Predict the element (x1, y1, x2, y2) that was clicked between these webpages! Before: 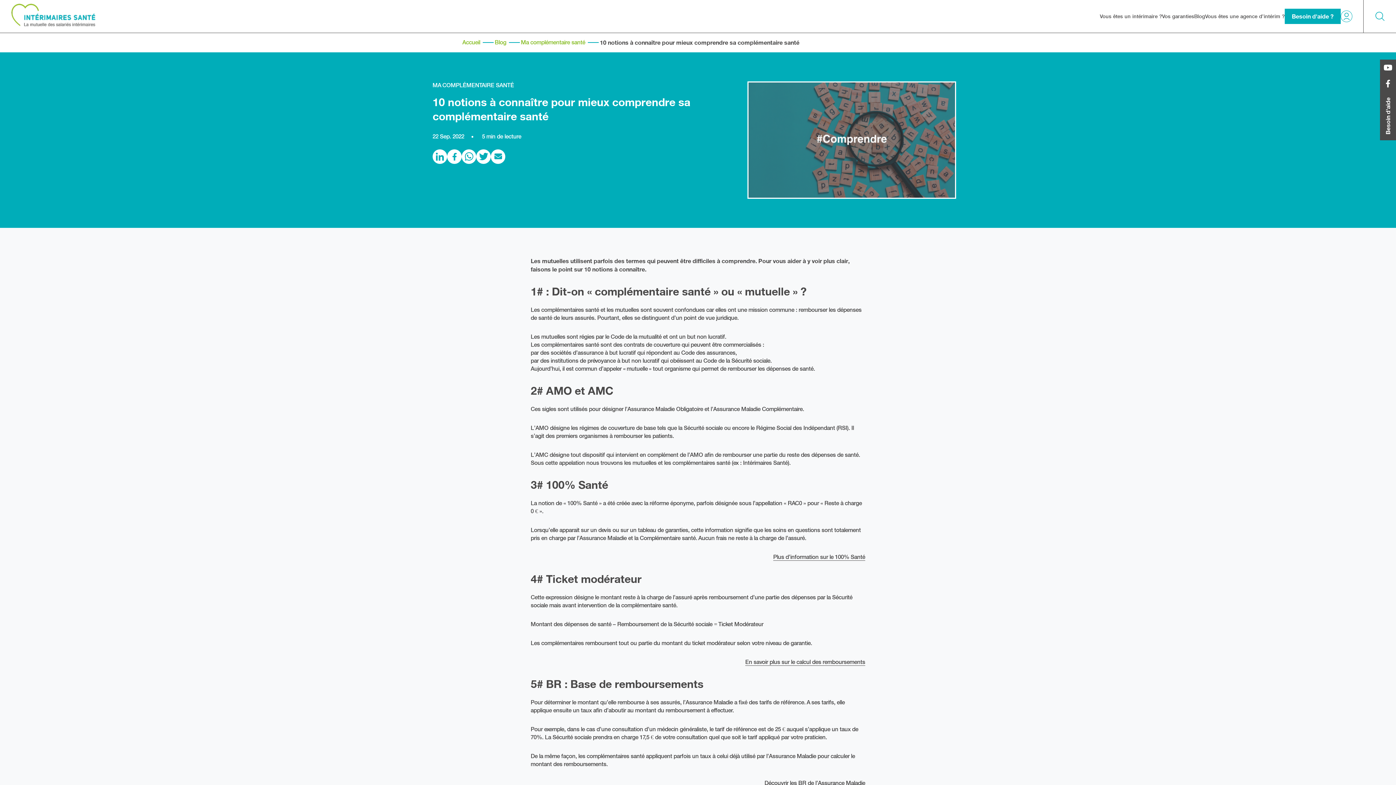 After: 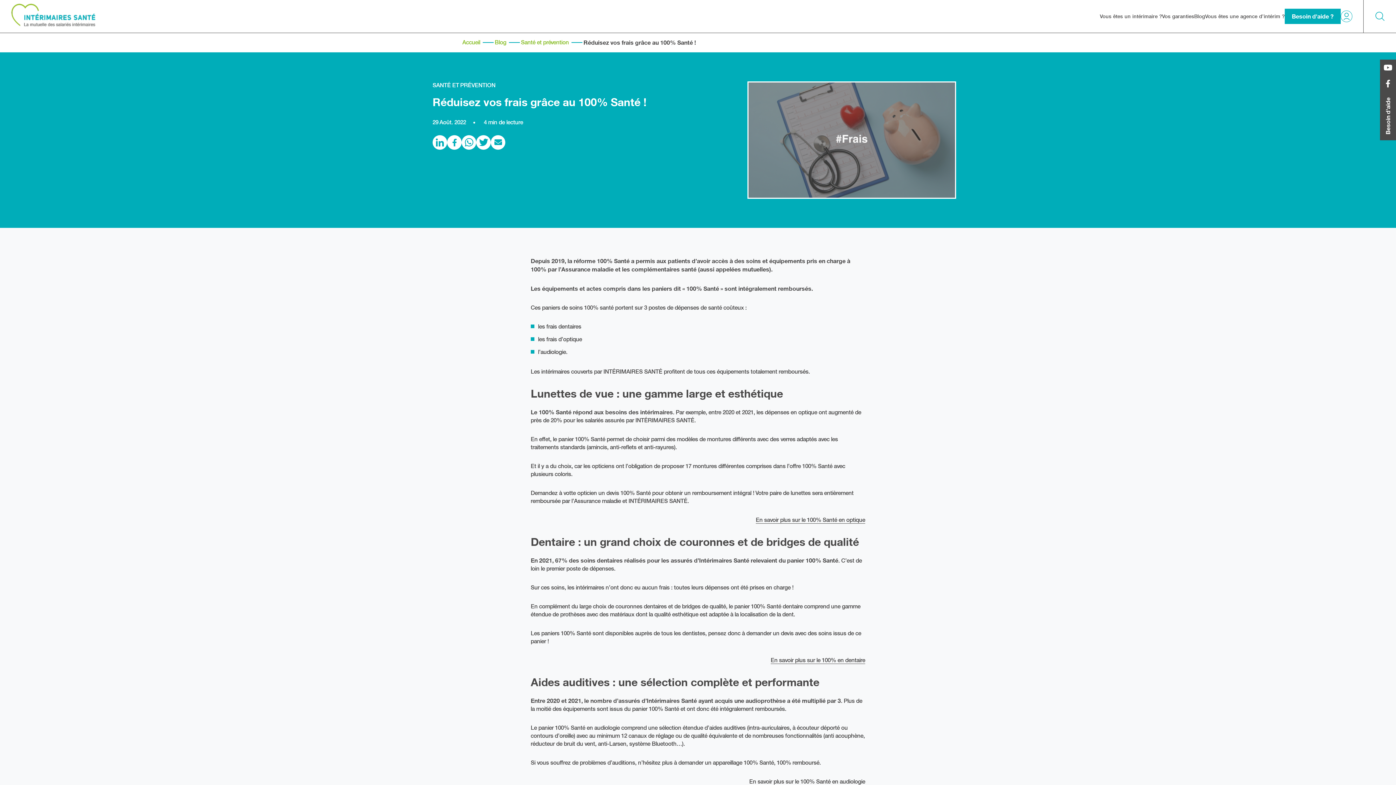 Action: bbox: (773, 553, 865, 561) label: Plus d’information sur le 100% Santé